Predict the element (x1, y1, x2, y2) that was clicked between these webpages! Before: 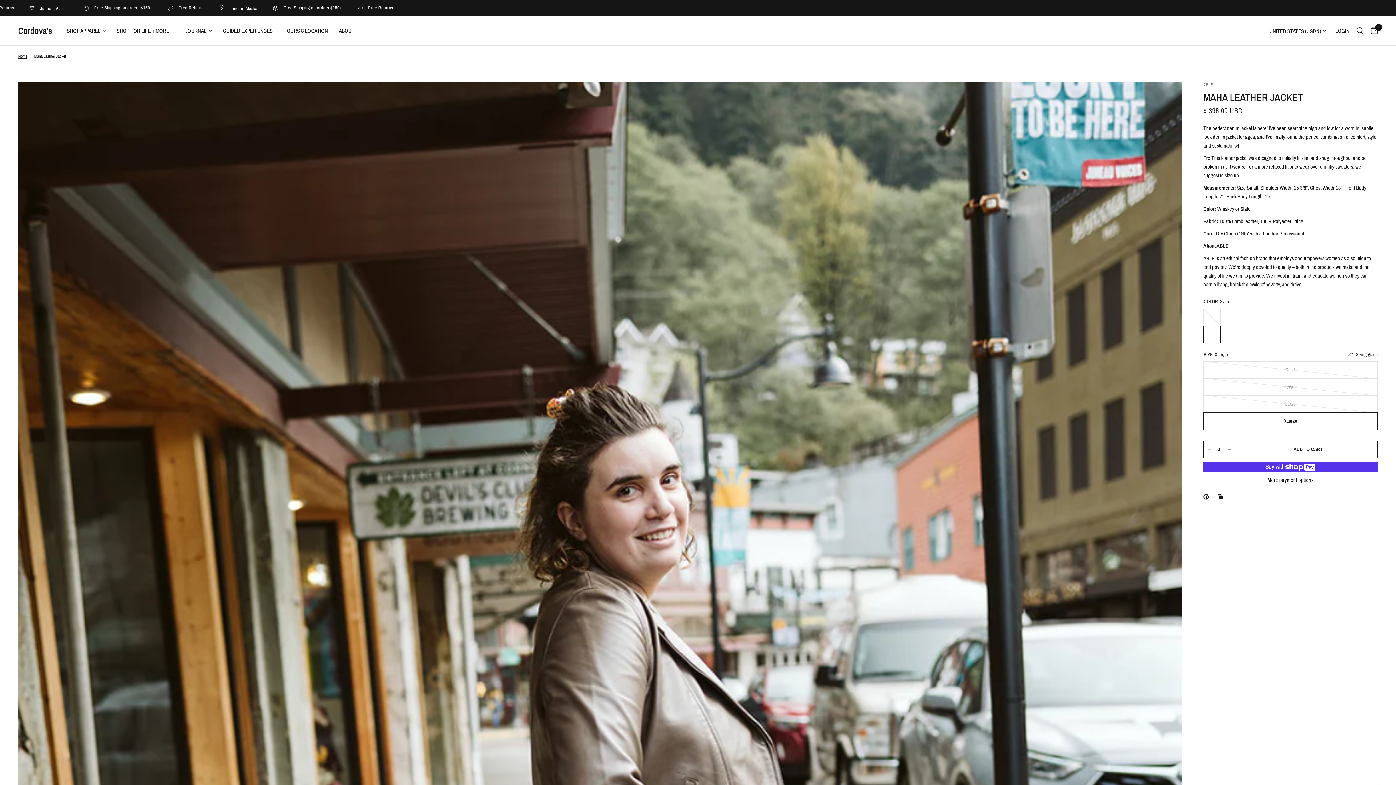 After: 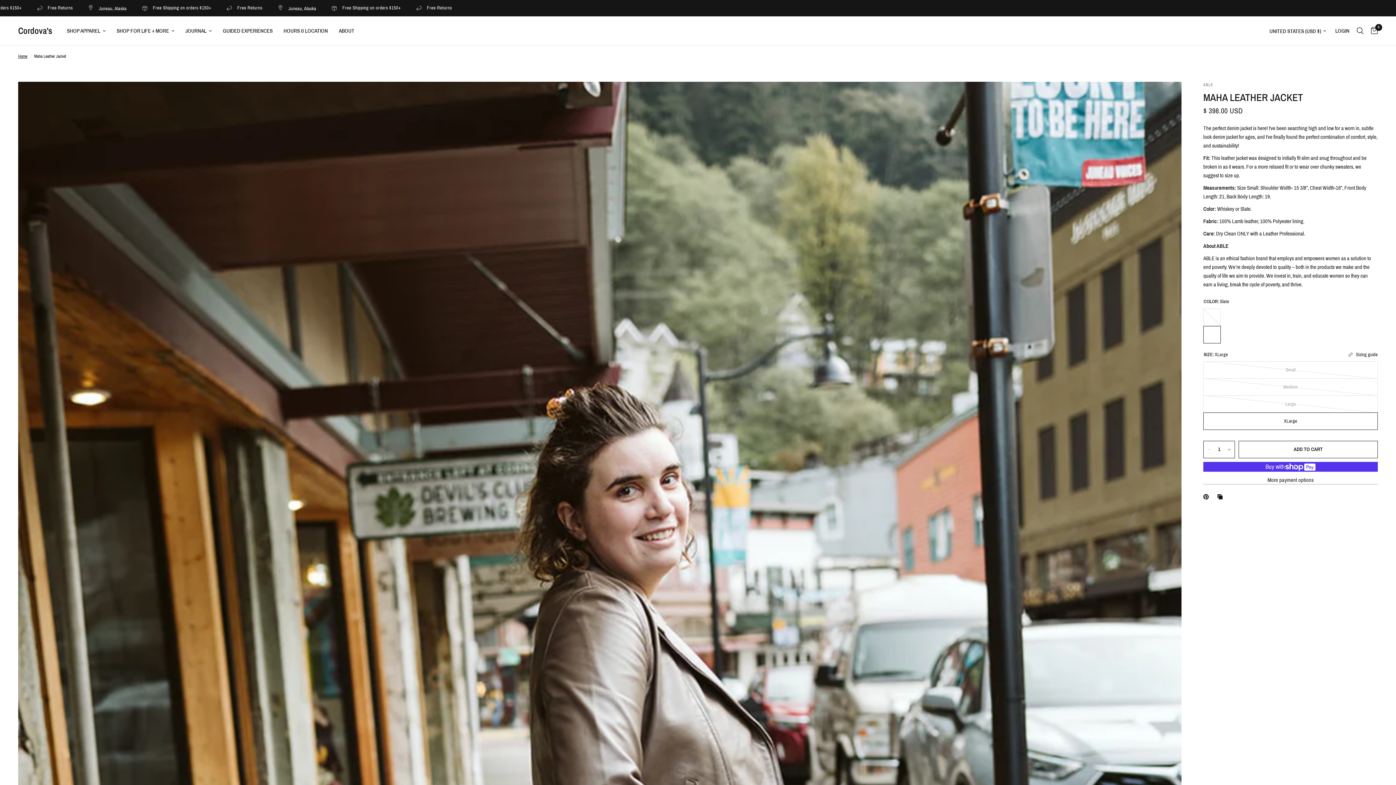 Action: label: Translation missing: en.social.share Pinterest bbox: (1203, 492, 1212, 501)